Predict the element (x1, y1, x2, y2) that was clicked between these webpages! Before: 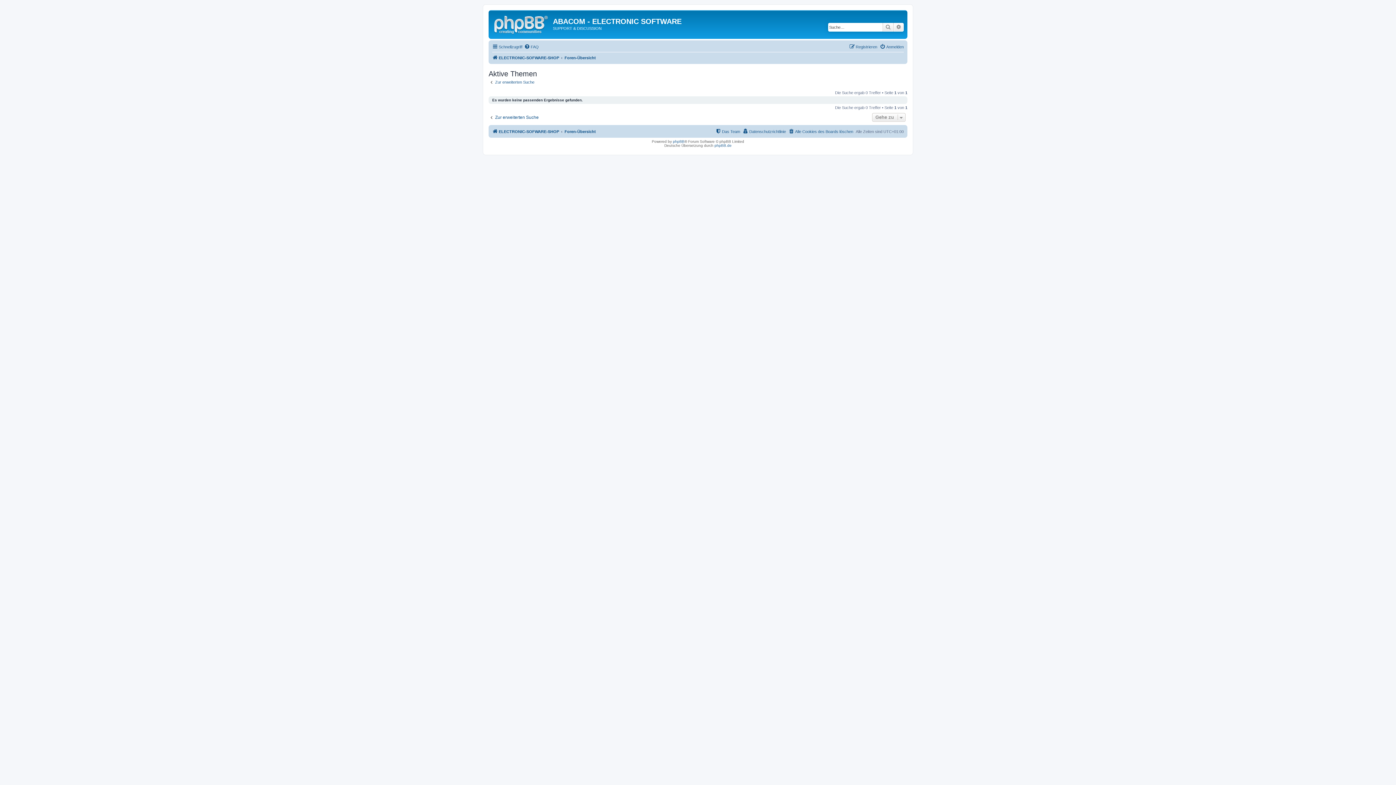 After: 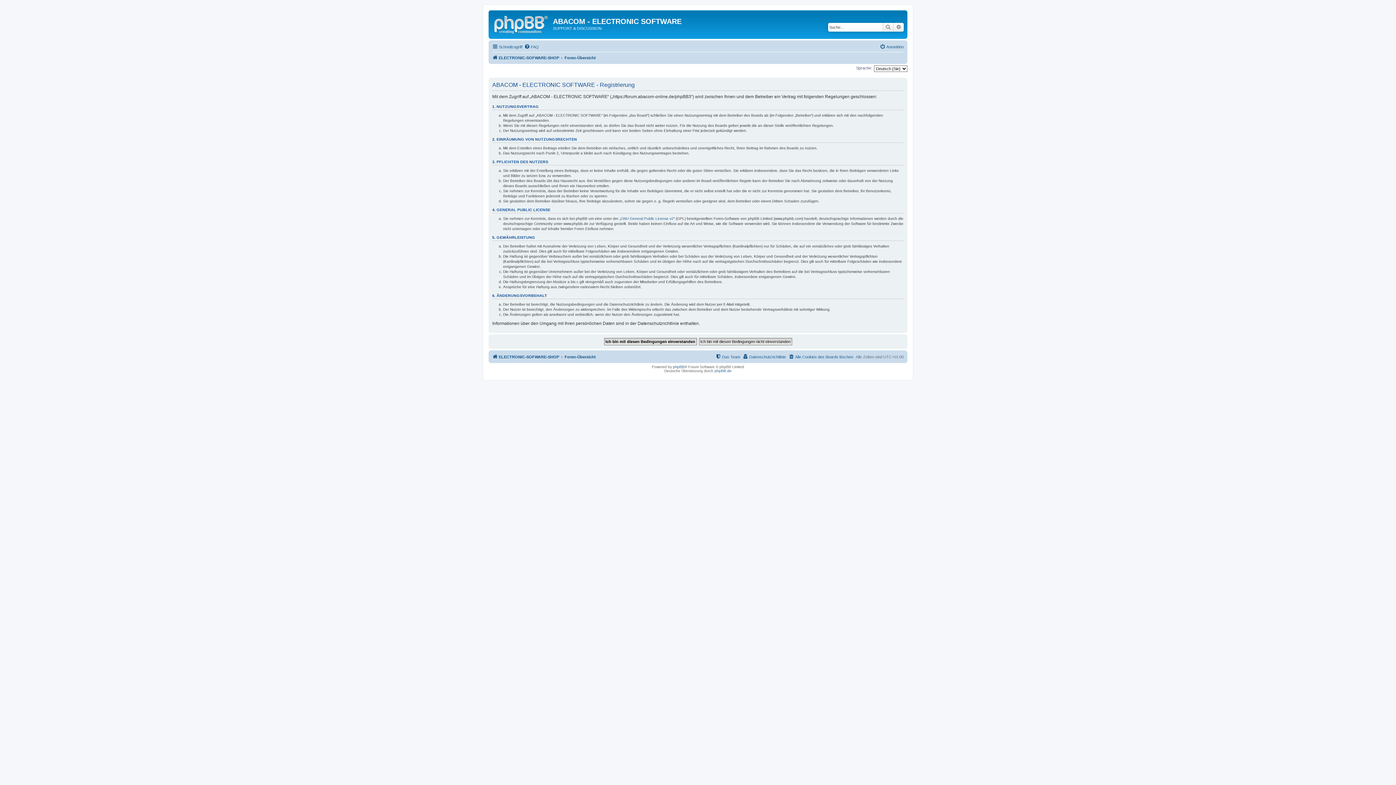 Action: label: Registrieren bbox: (849, 42, 877, 51)